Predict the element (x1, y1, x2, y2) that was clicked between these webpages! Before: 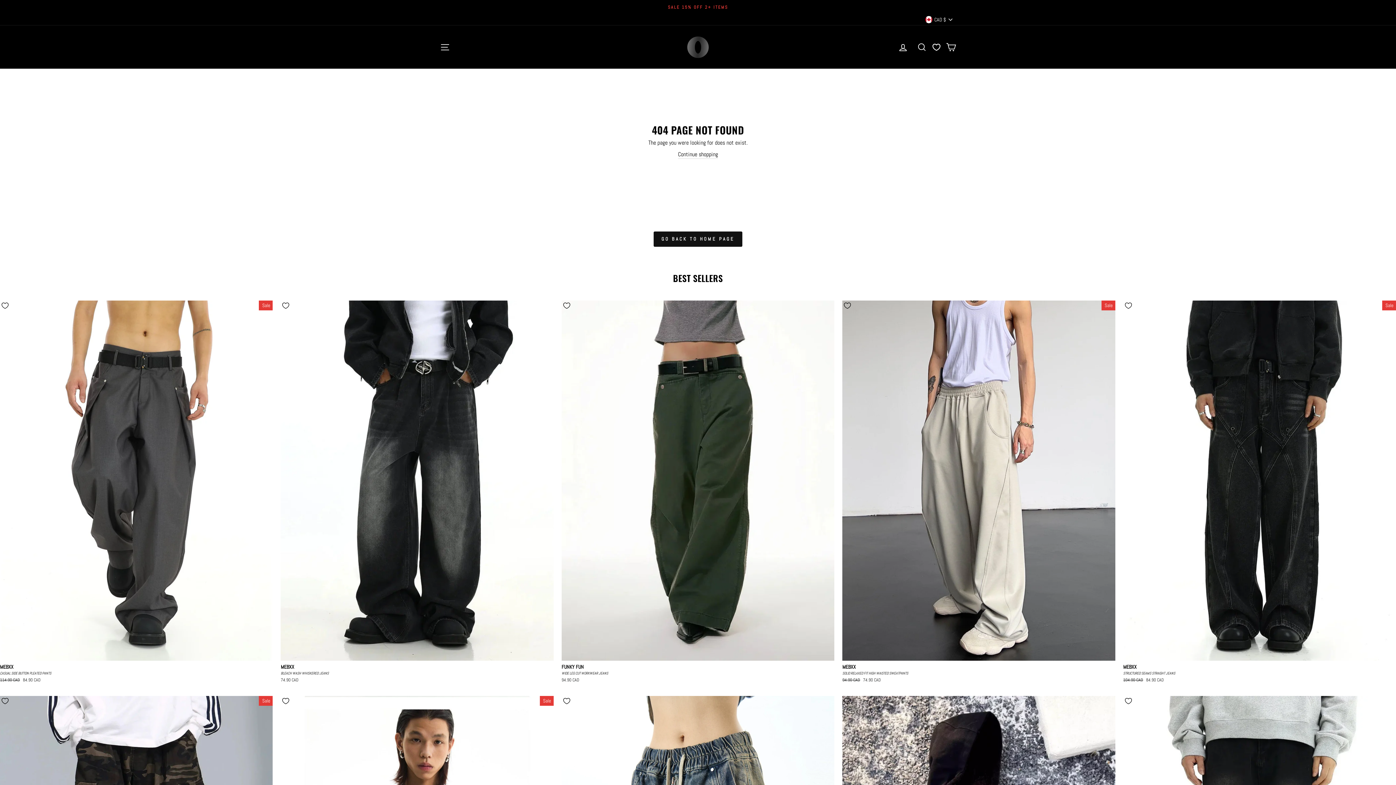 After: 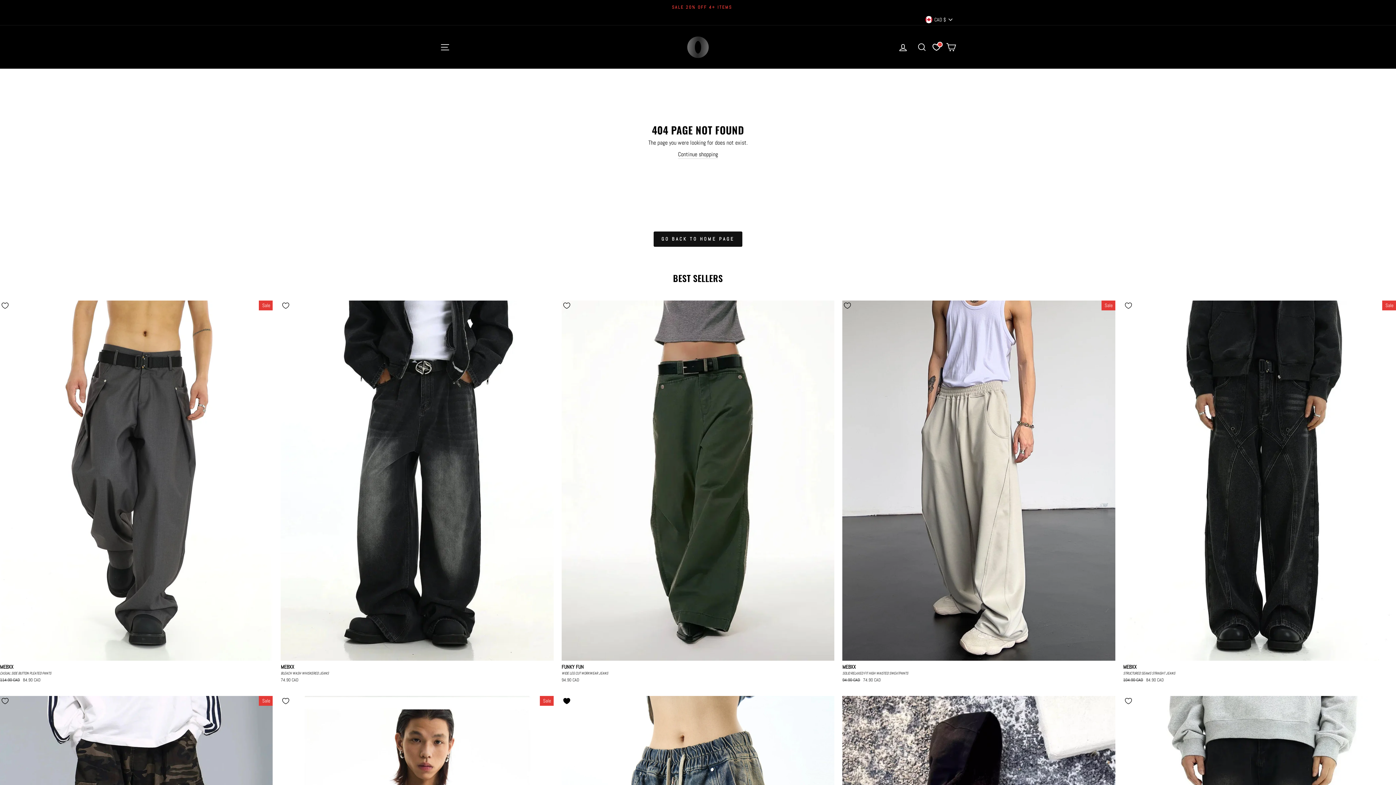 Action: label: Add to Wishlist bbox: (558, 692, 575, 710)